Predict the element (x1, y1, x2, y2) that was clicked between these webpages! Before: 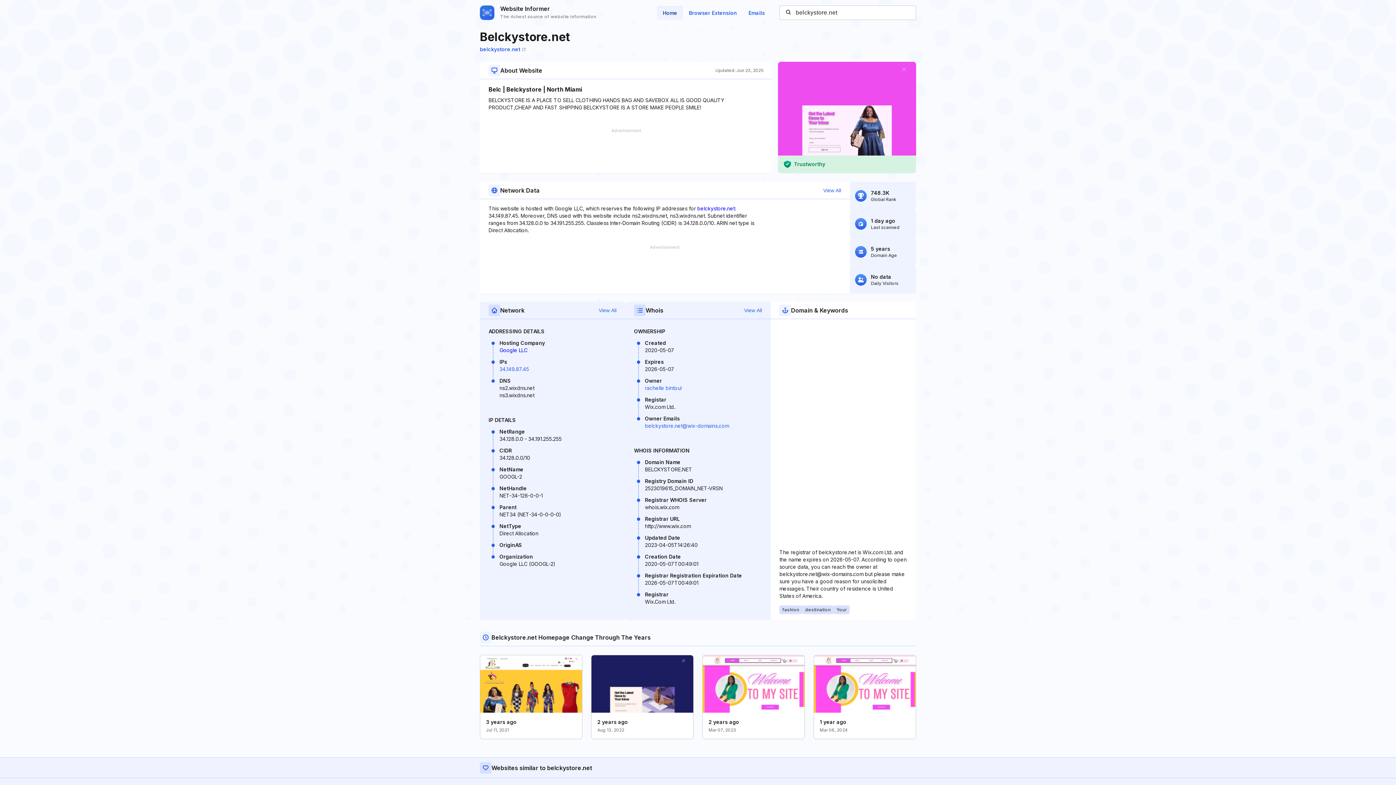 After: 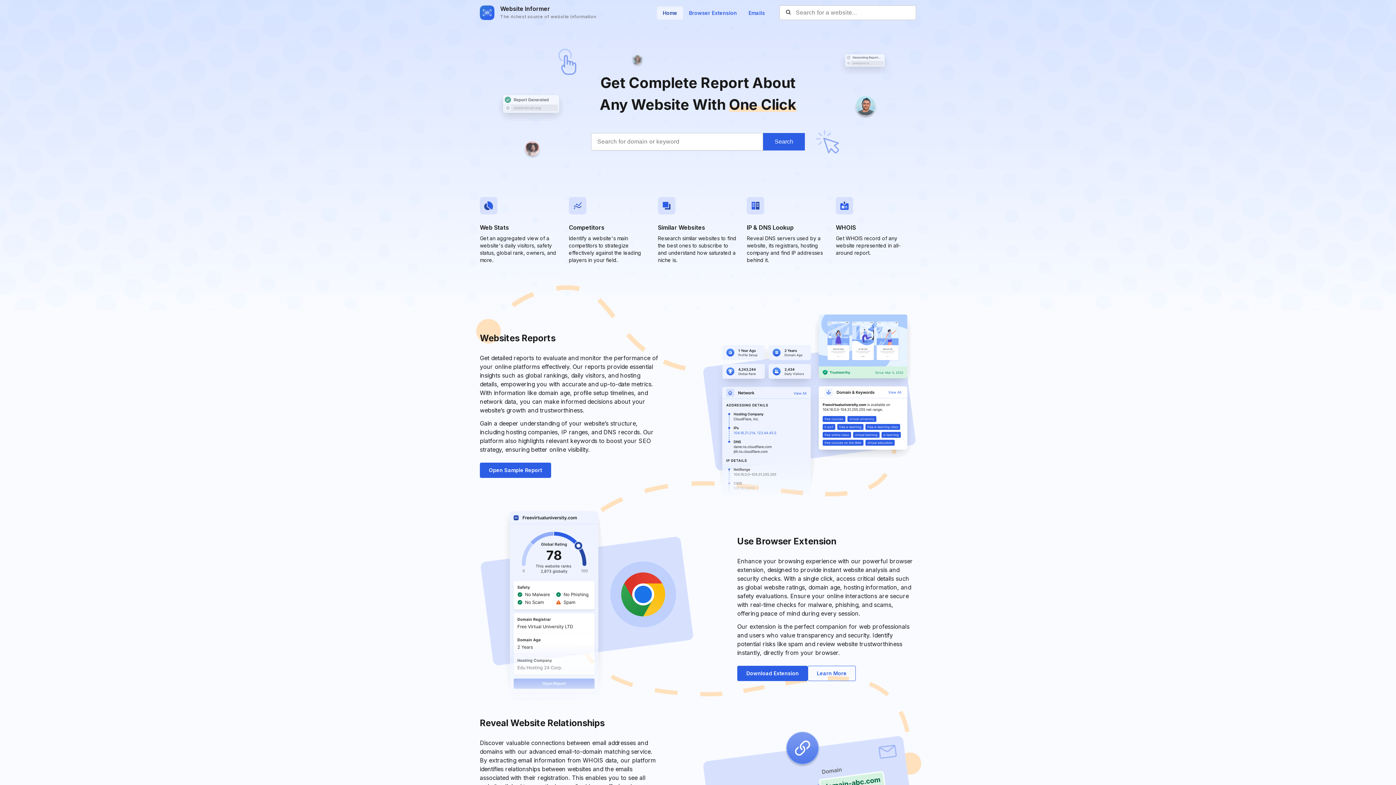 Action: bbox: (657, 6, 683, 19) label: Home